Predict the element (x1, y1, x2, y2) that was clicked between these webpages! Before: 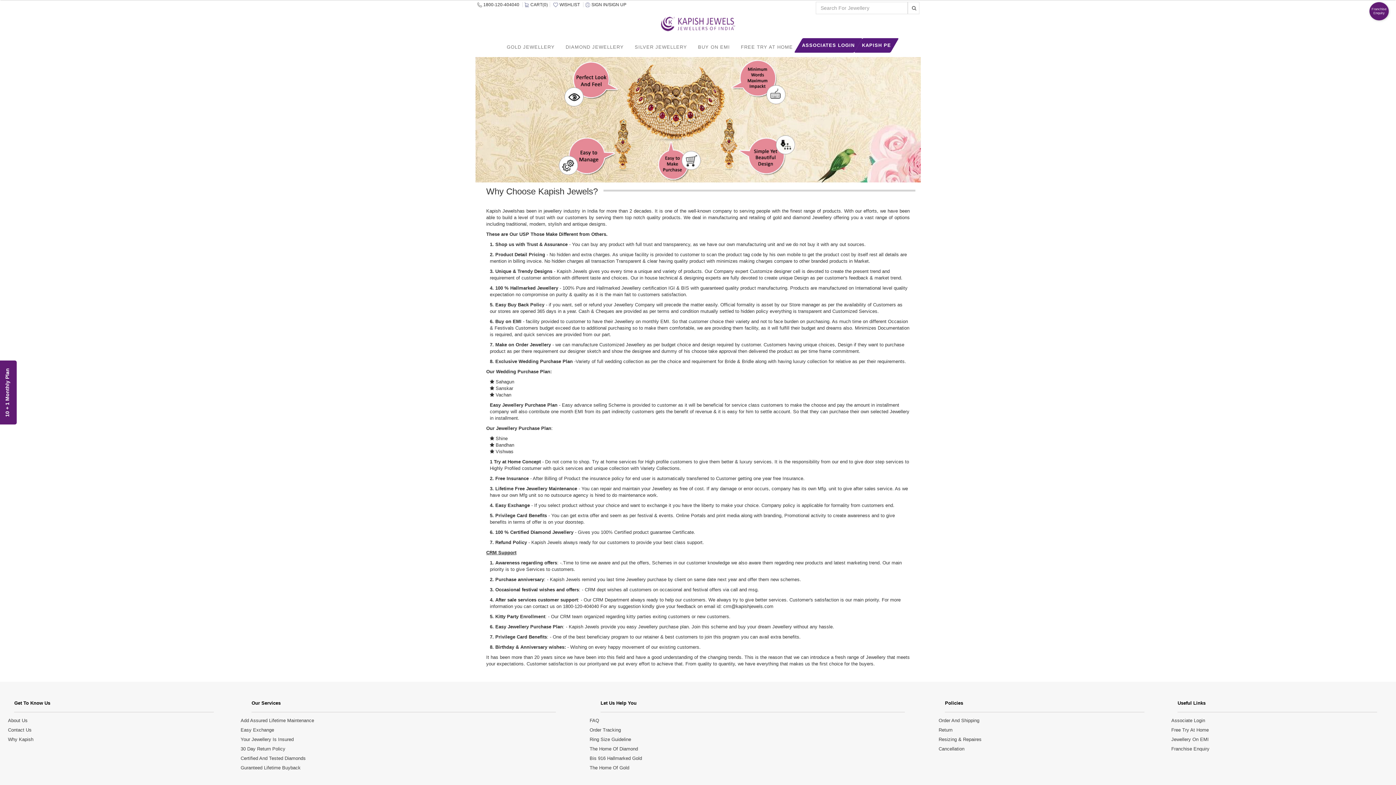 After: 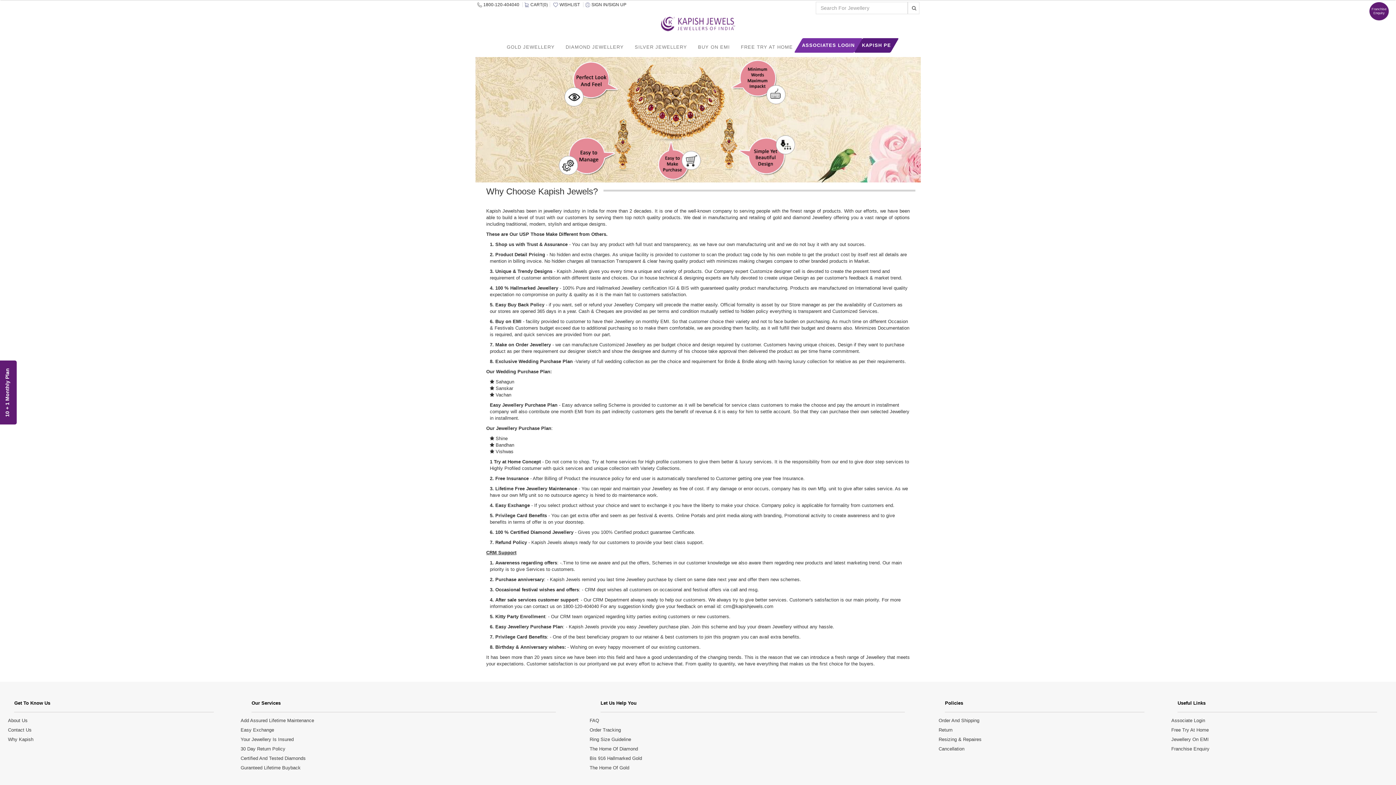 Action: bbox: (794, 38, 862, 52) label: ASSOCIATES LOGIN